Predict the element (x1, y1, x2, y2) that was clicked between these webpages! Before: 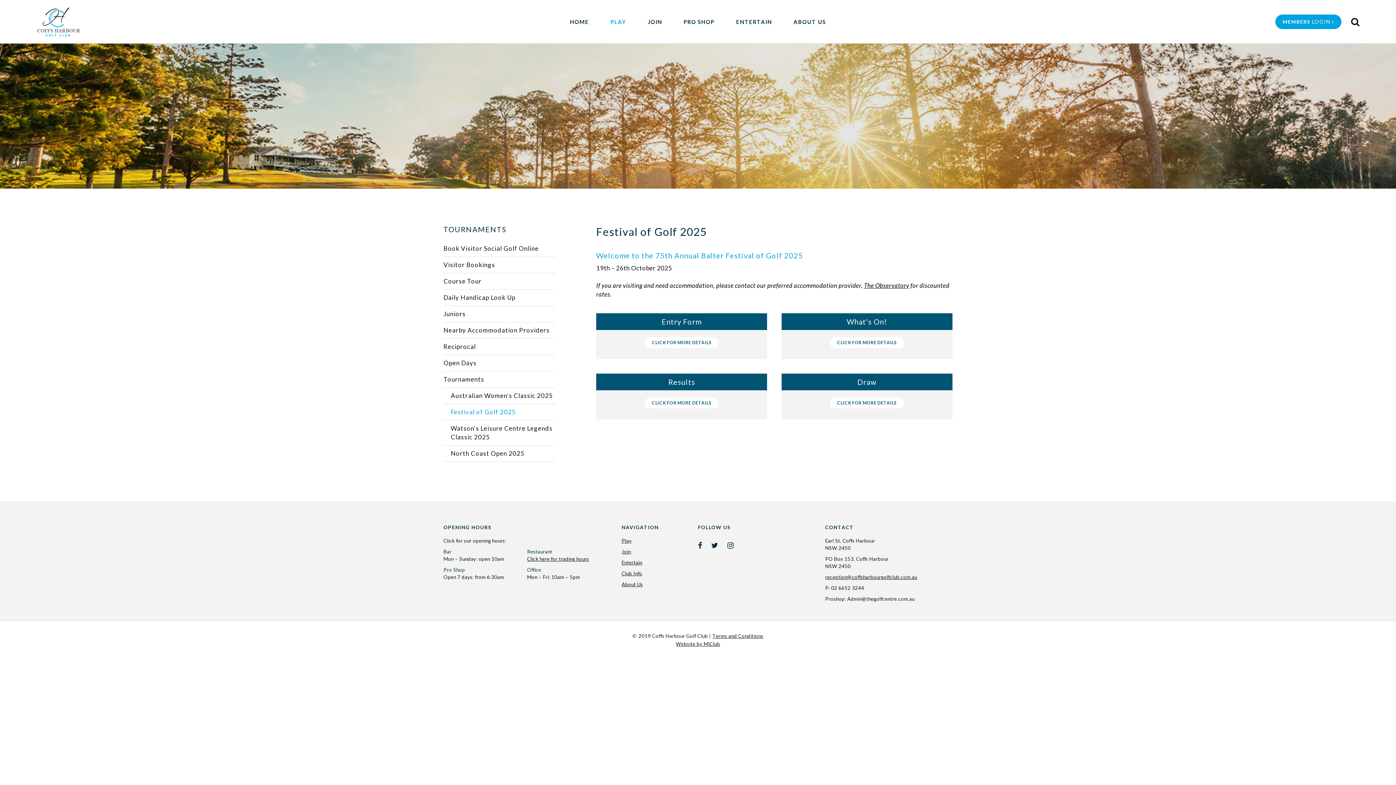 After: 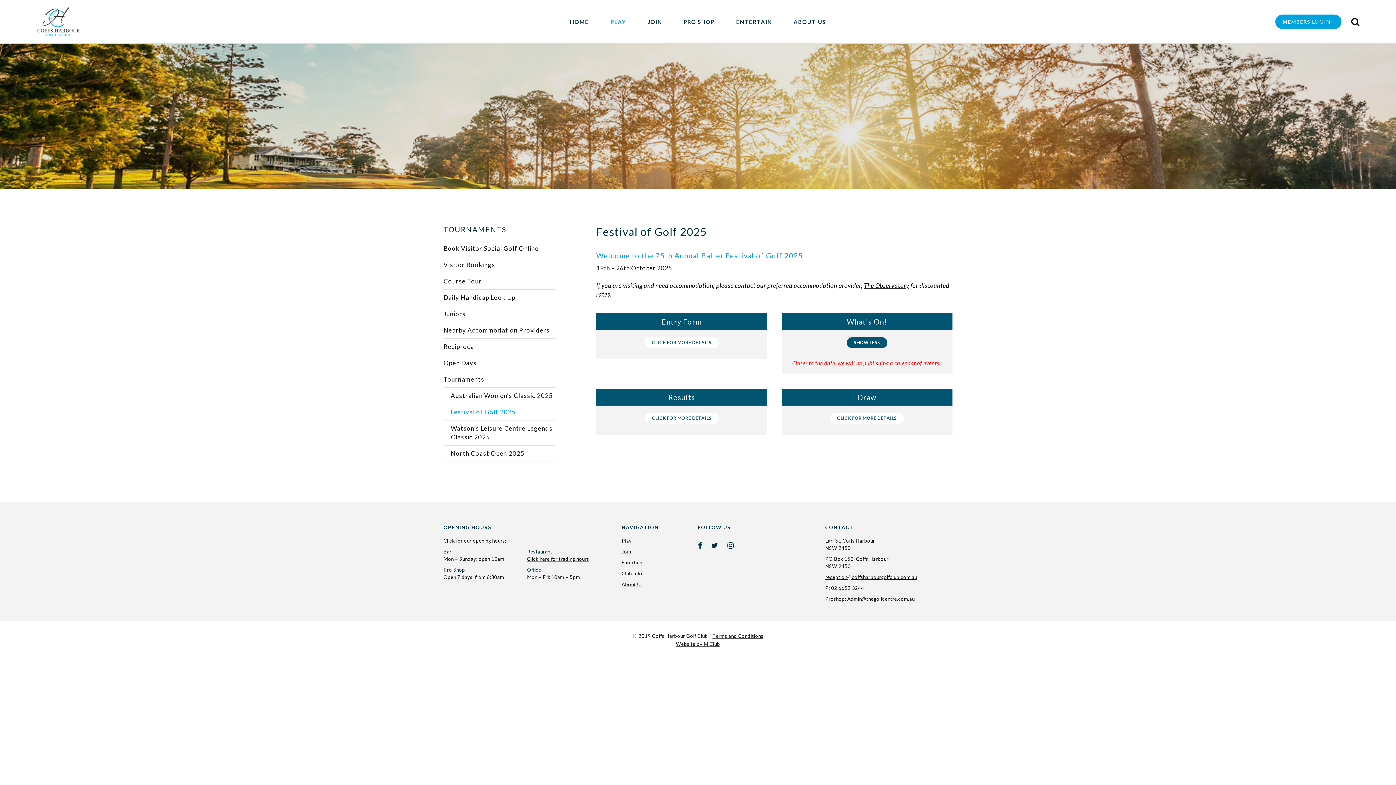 Action: bbox: (830, 337, 904, 348) label: CLICK FOR MORE DETAILS